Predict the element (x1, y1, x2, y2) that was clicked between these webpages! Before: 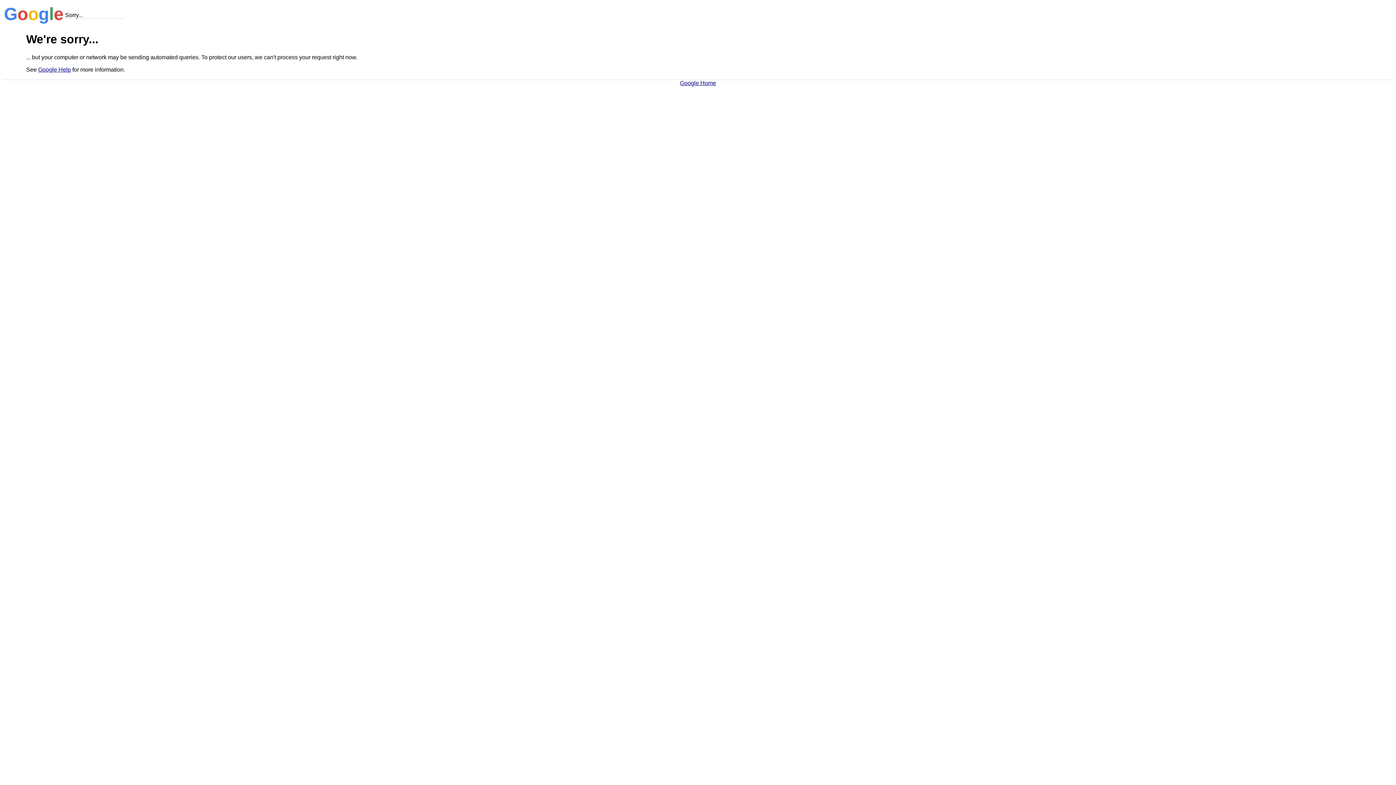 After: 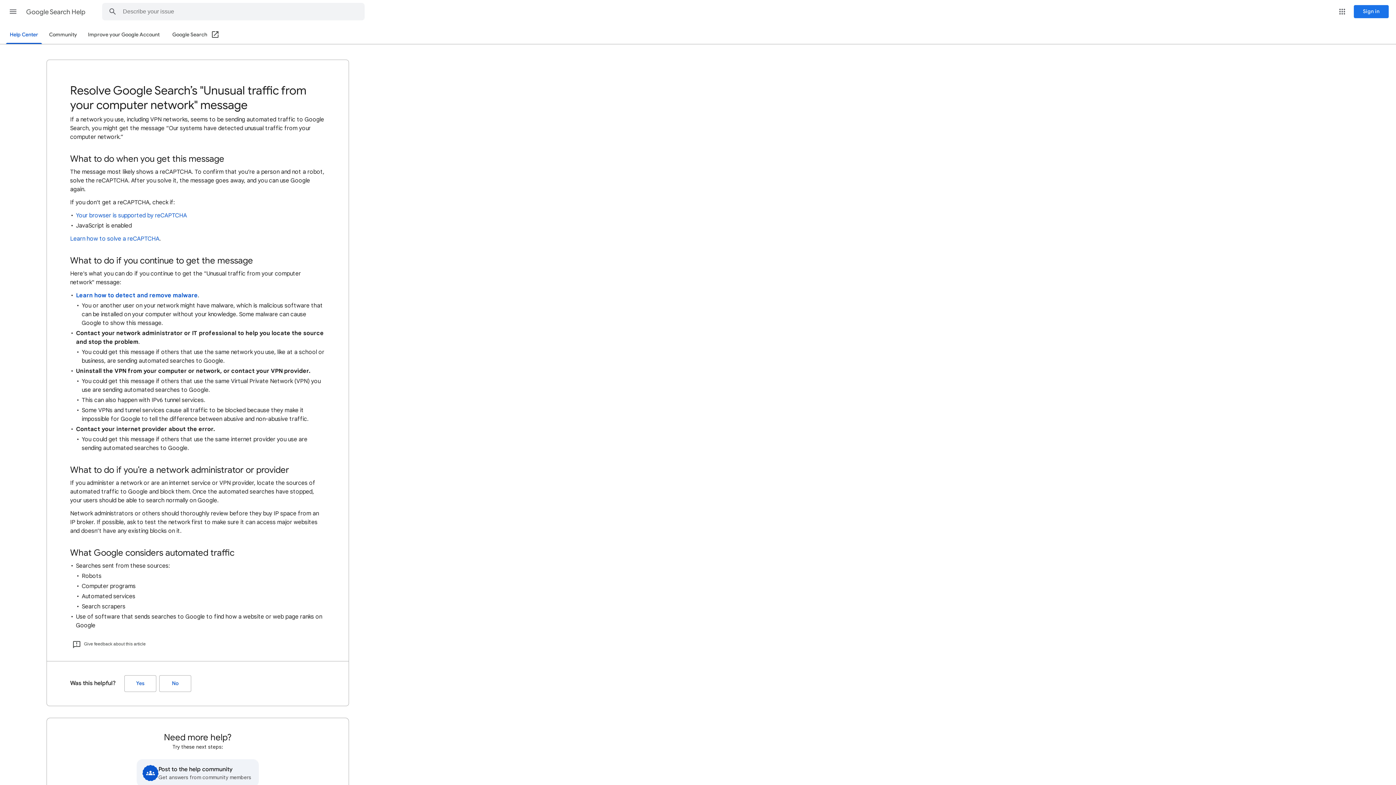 Action: label: Google Help bbox: (38, 66, 70, 72)